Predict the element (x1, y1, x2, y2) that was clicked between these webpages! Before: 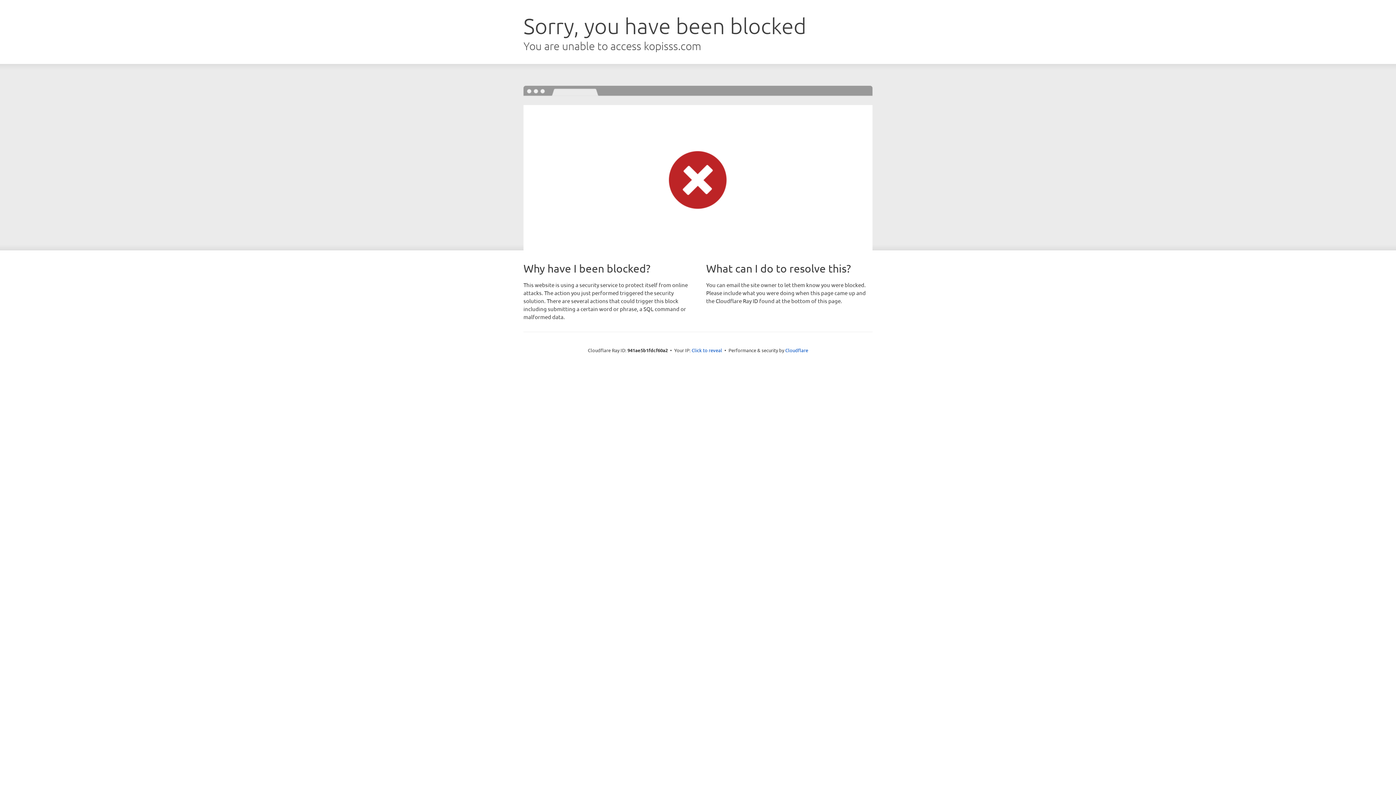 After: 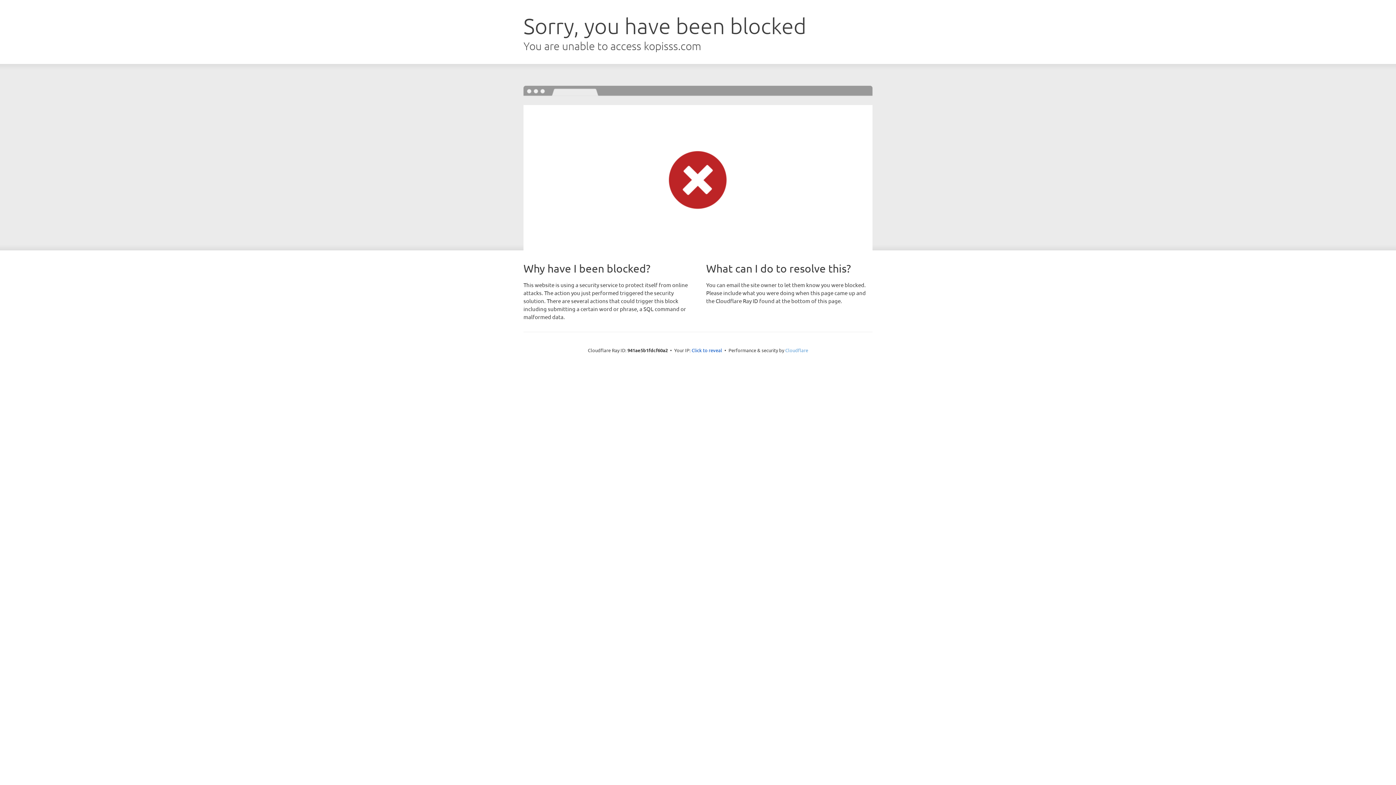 Action: bbox: (785, 347, 808, 353) label: Cloudflare